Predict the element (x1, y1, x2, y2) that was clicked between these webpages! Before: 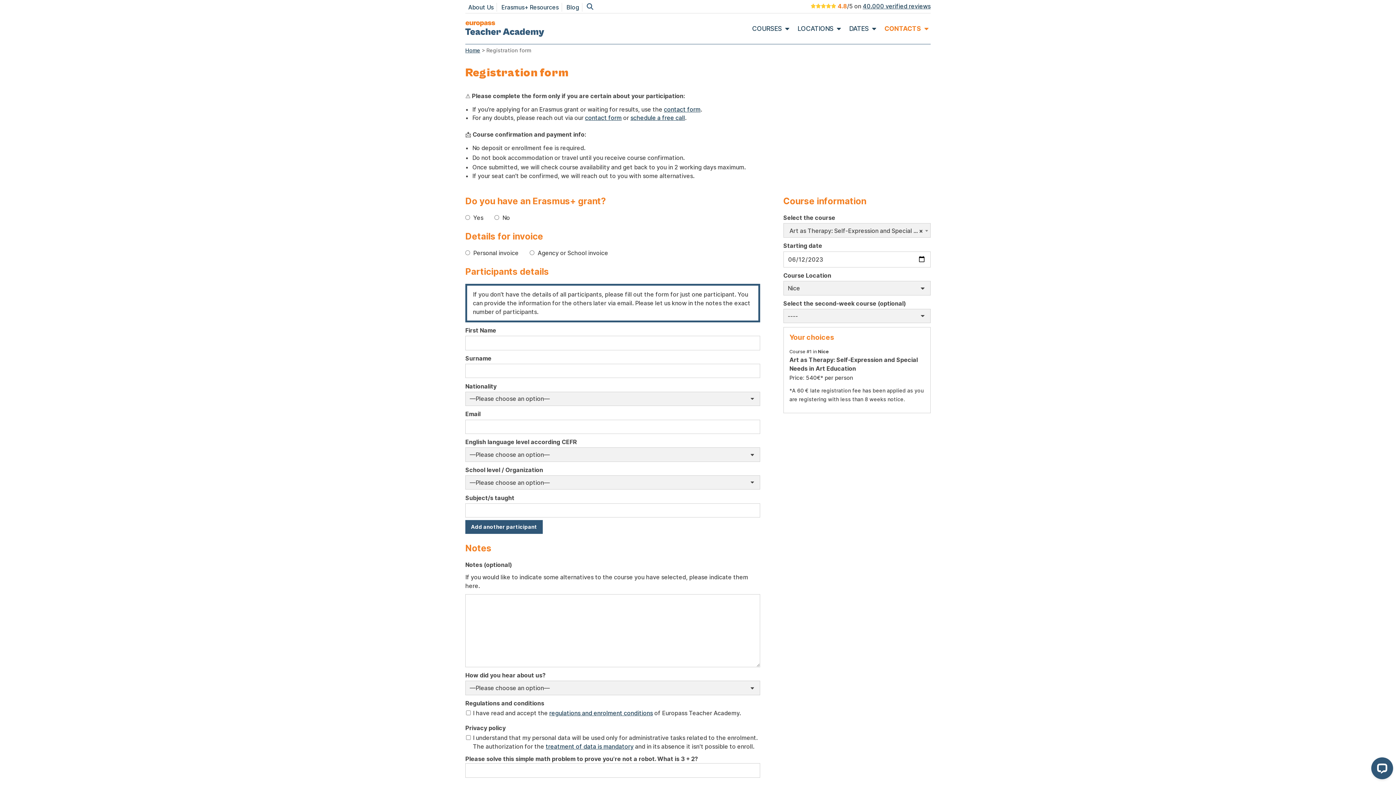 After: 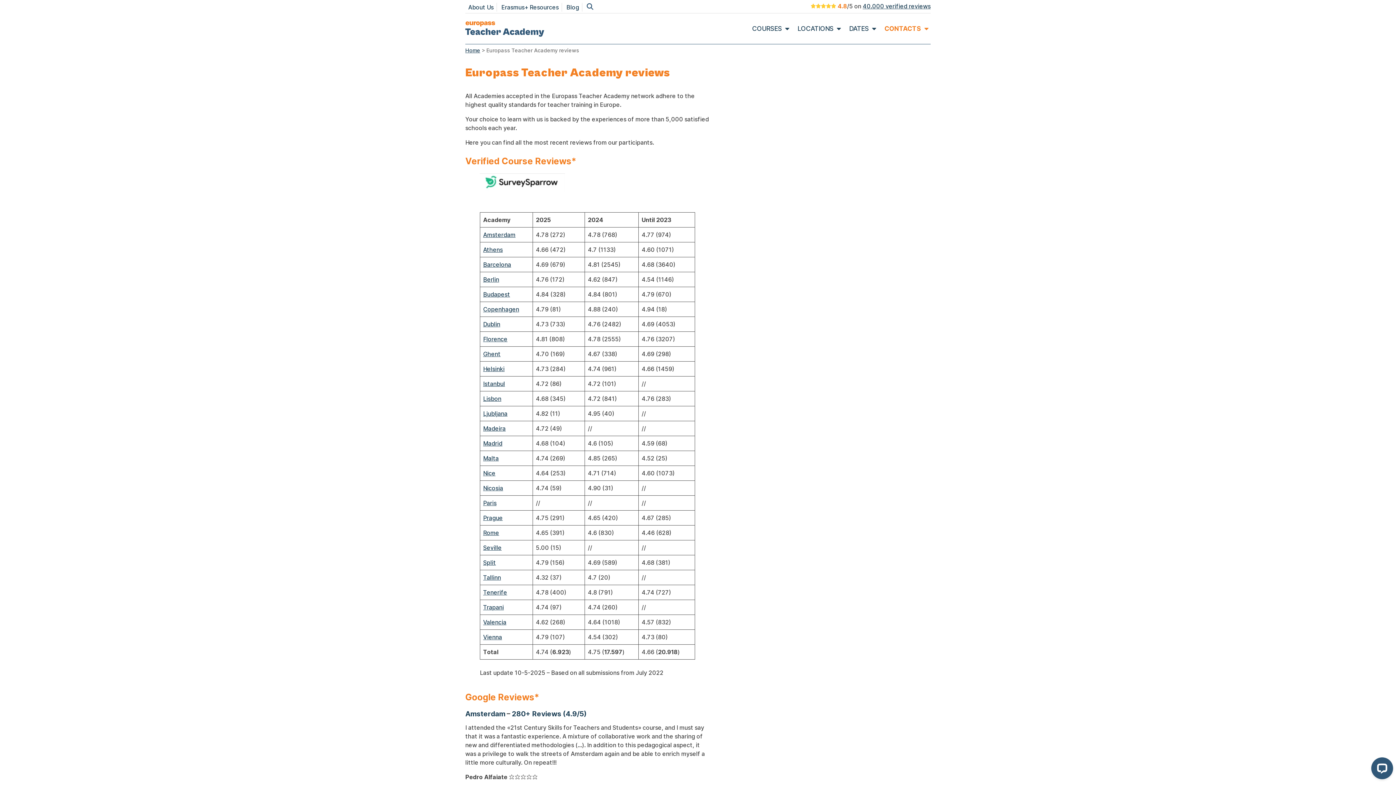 Action: label: 40.000 verified reviews bbox: (862, 2, 930, 9)